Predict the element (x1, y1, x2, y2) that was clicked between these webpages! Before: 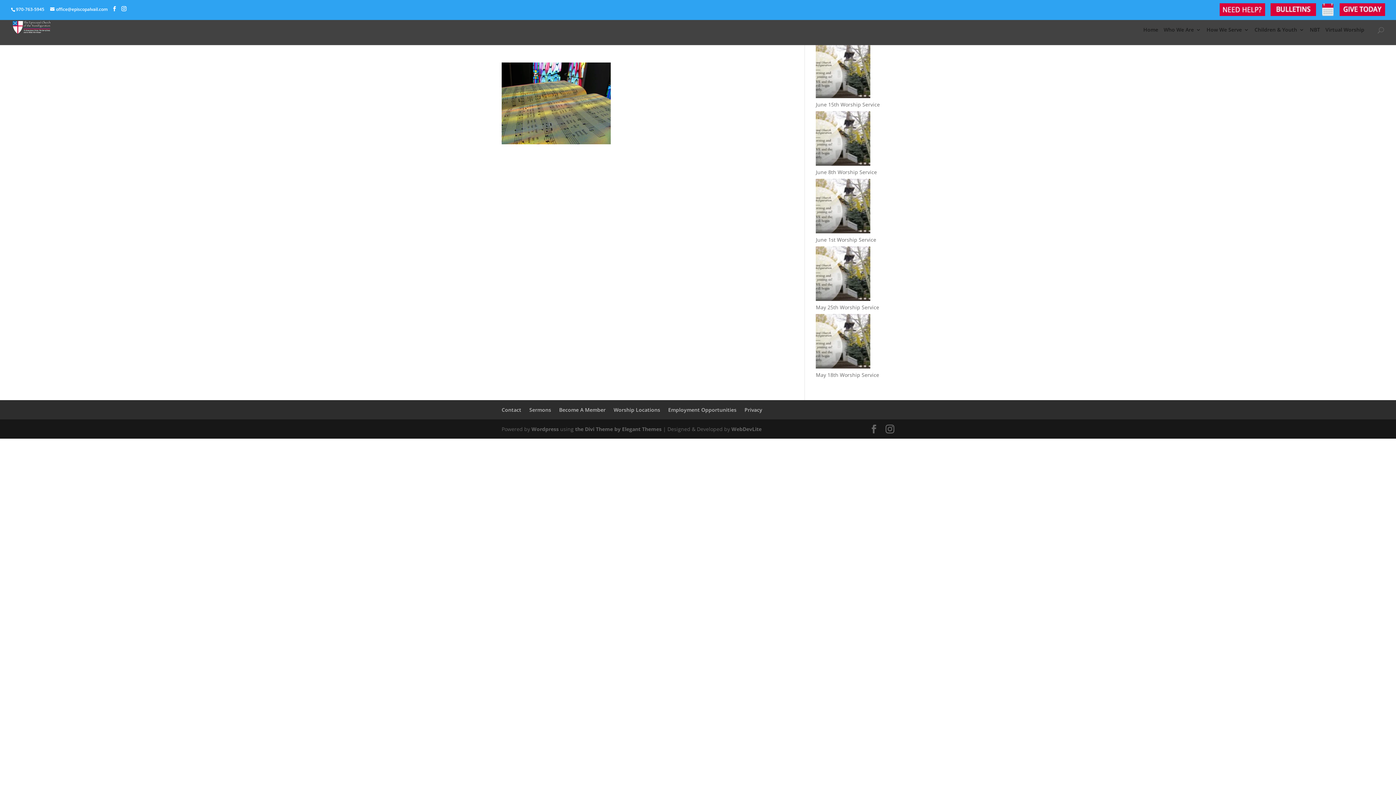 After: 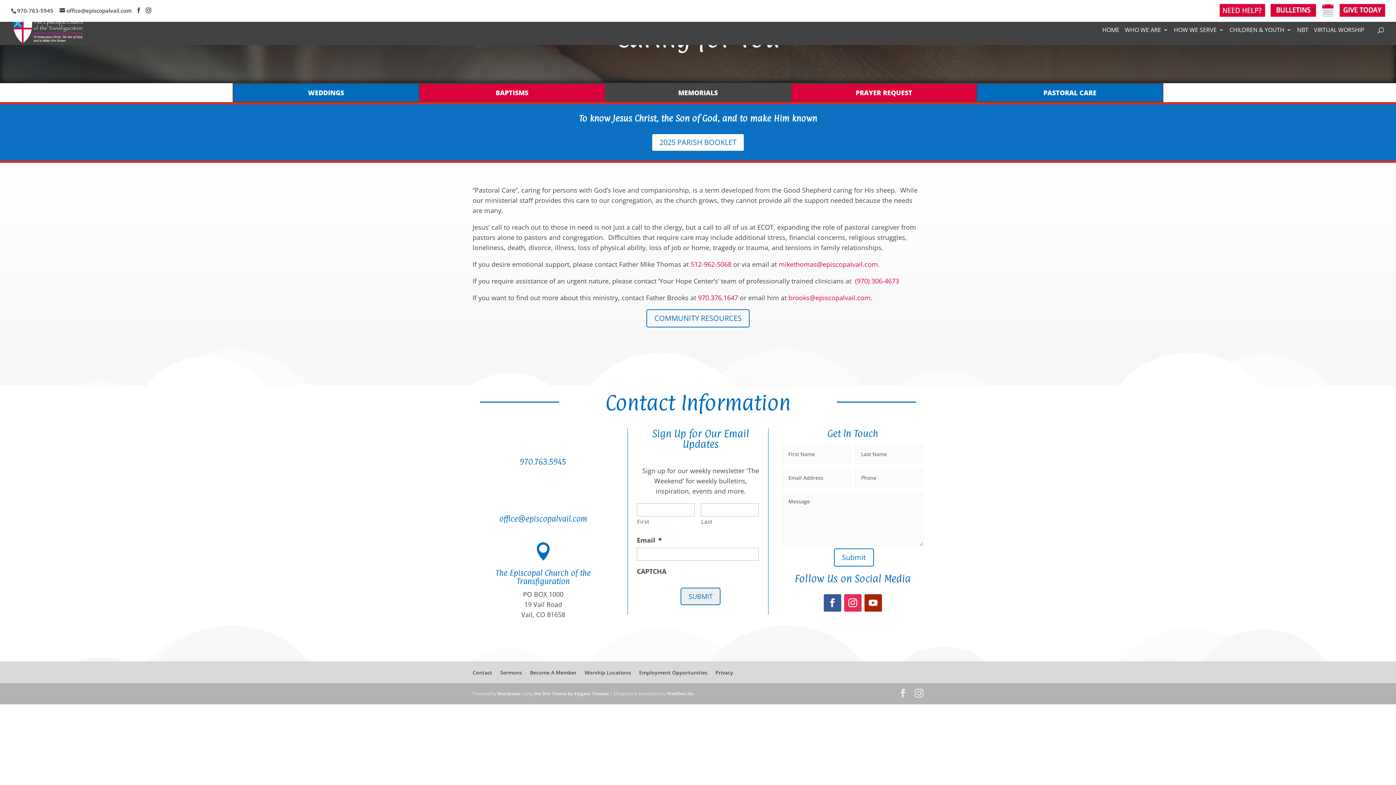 Action: bbox: (1220, 3, 1265, 20)